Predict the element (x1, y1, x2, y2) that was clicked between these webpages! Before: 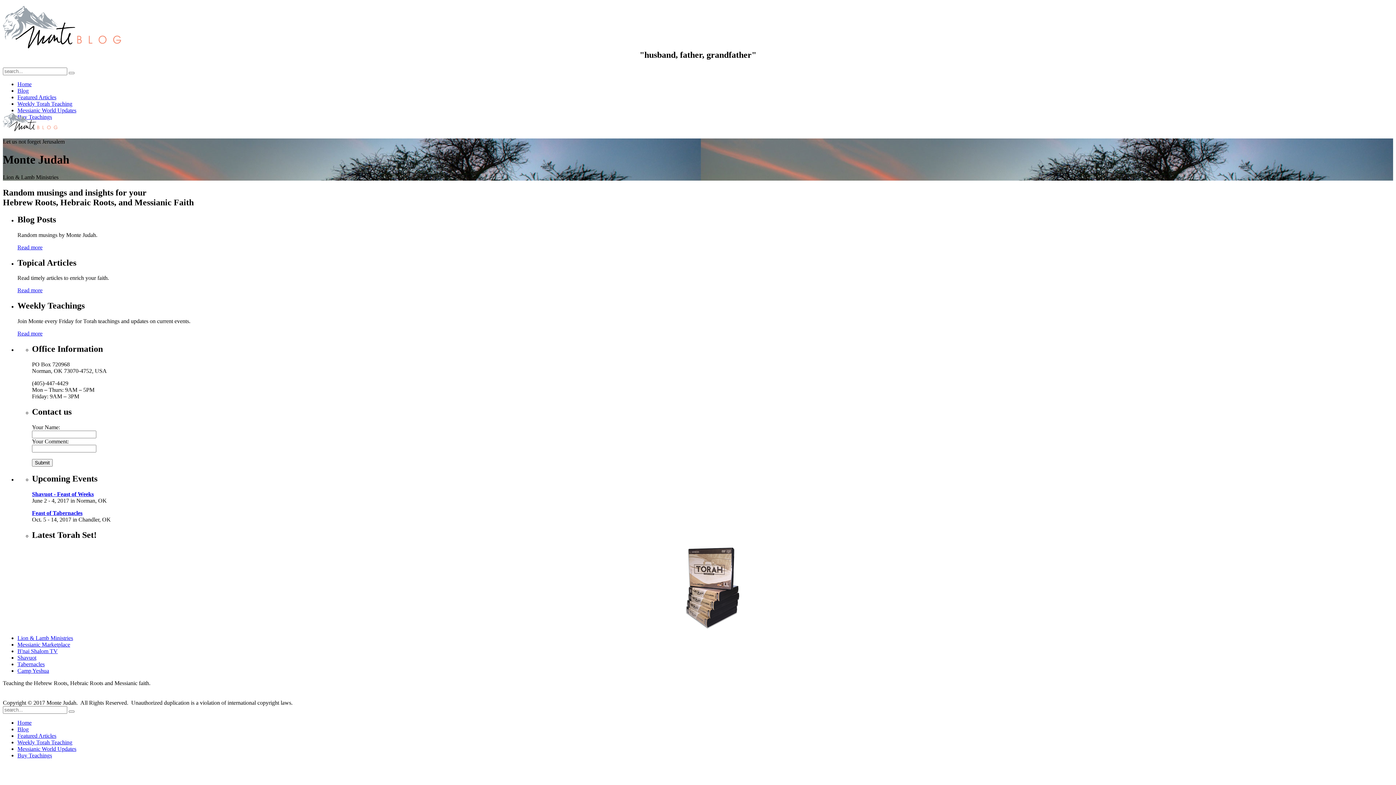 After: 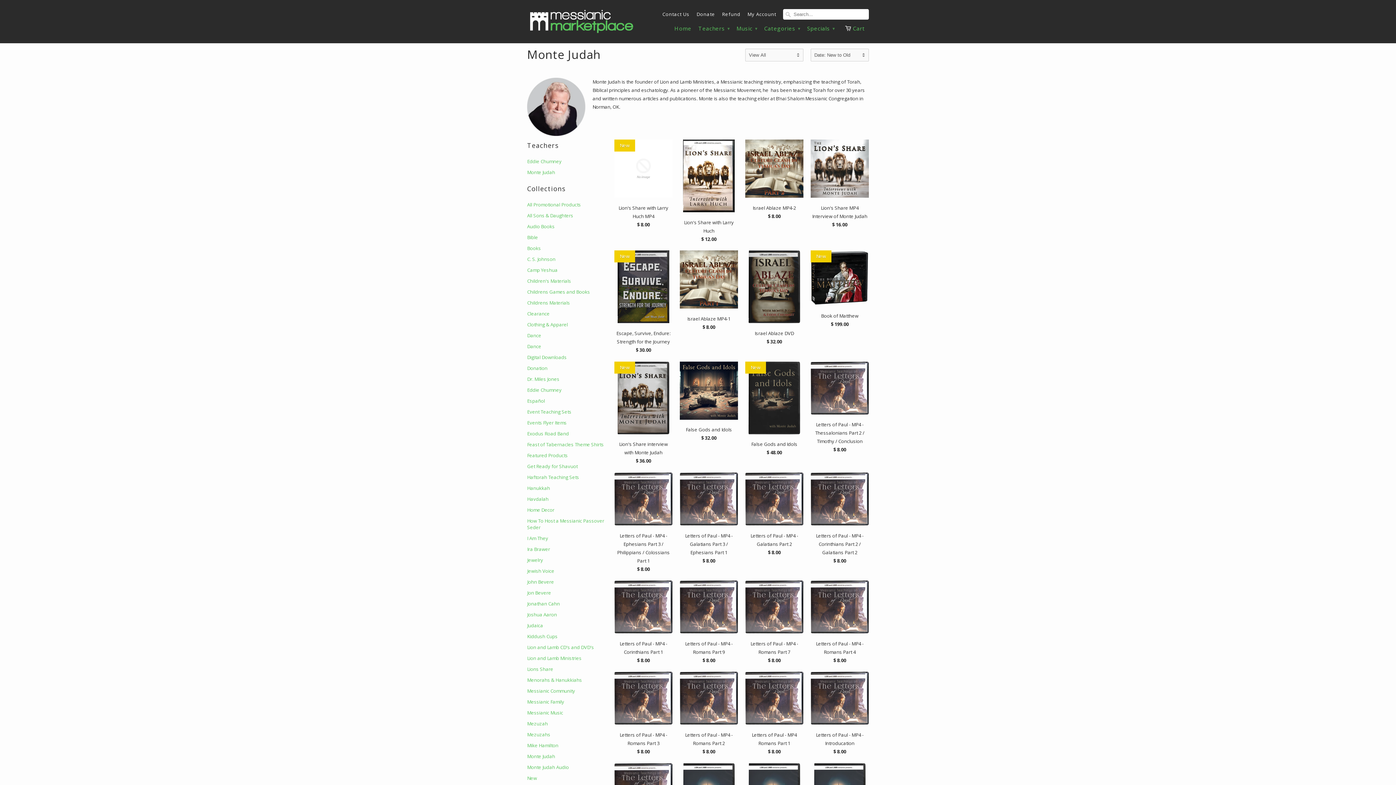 Action: bbox: (17, 752, 52, 758) label: Buy Teachings